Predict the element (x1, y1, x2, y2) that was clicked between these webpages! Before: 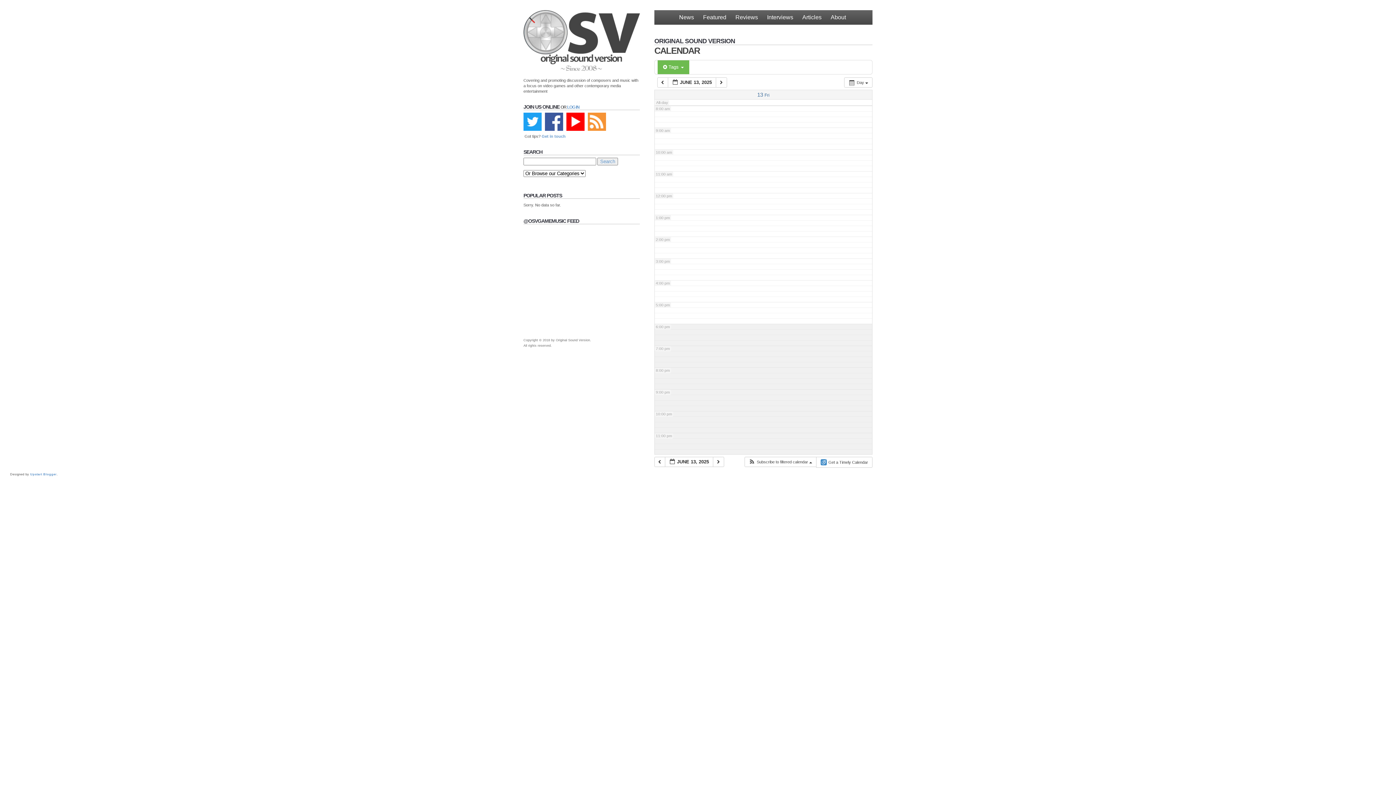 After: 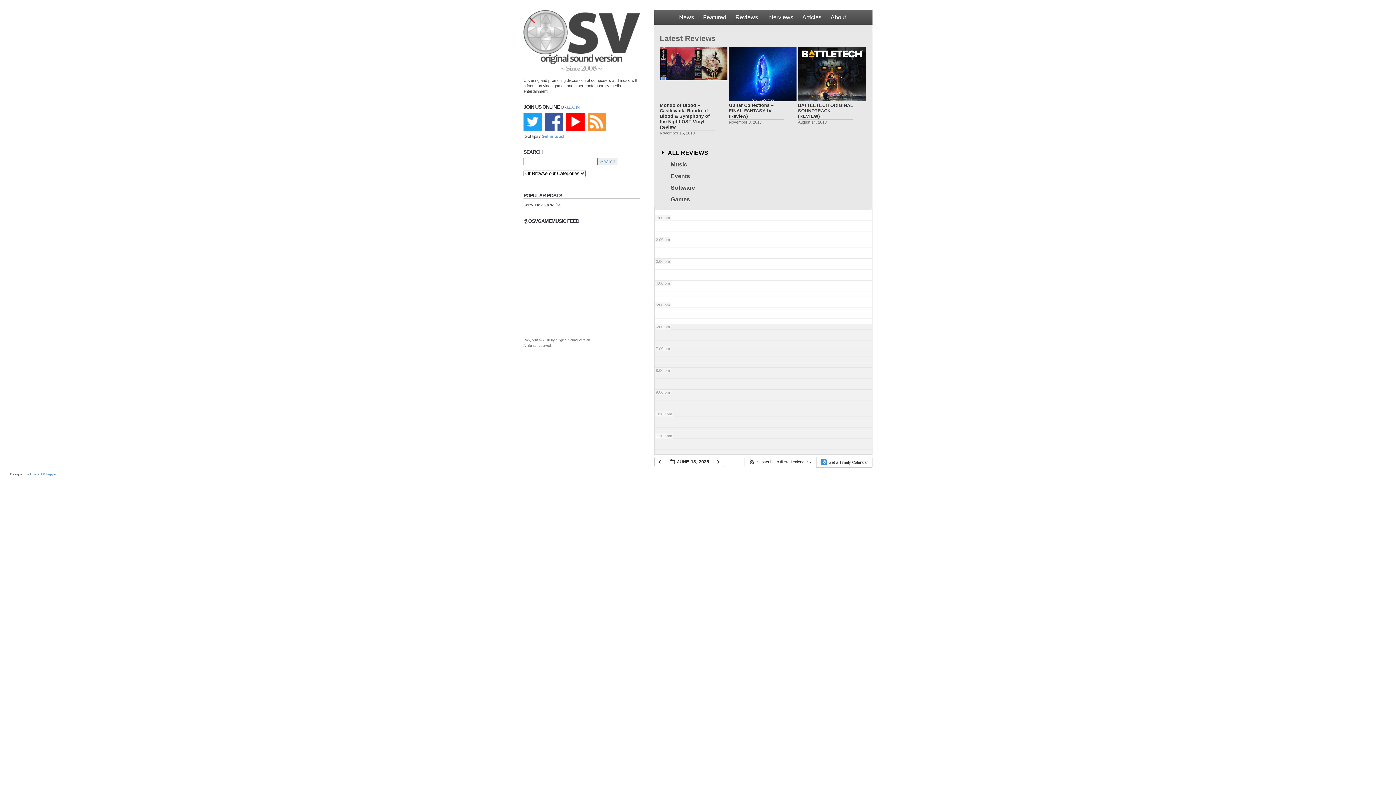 Action: bbox: (732, 10, 761, 24) label: Reviews